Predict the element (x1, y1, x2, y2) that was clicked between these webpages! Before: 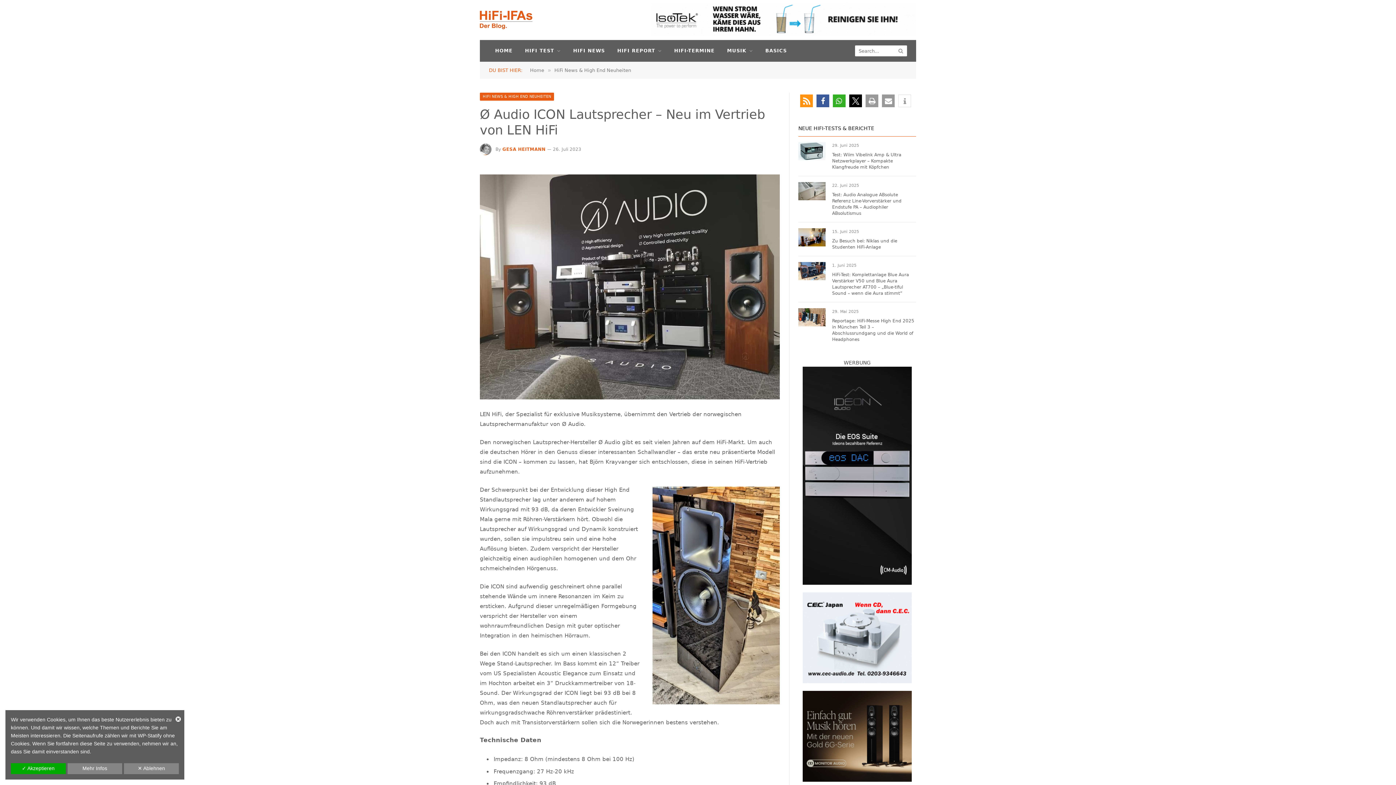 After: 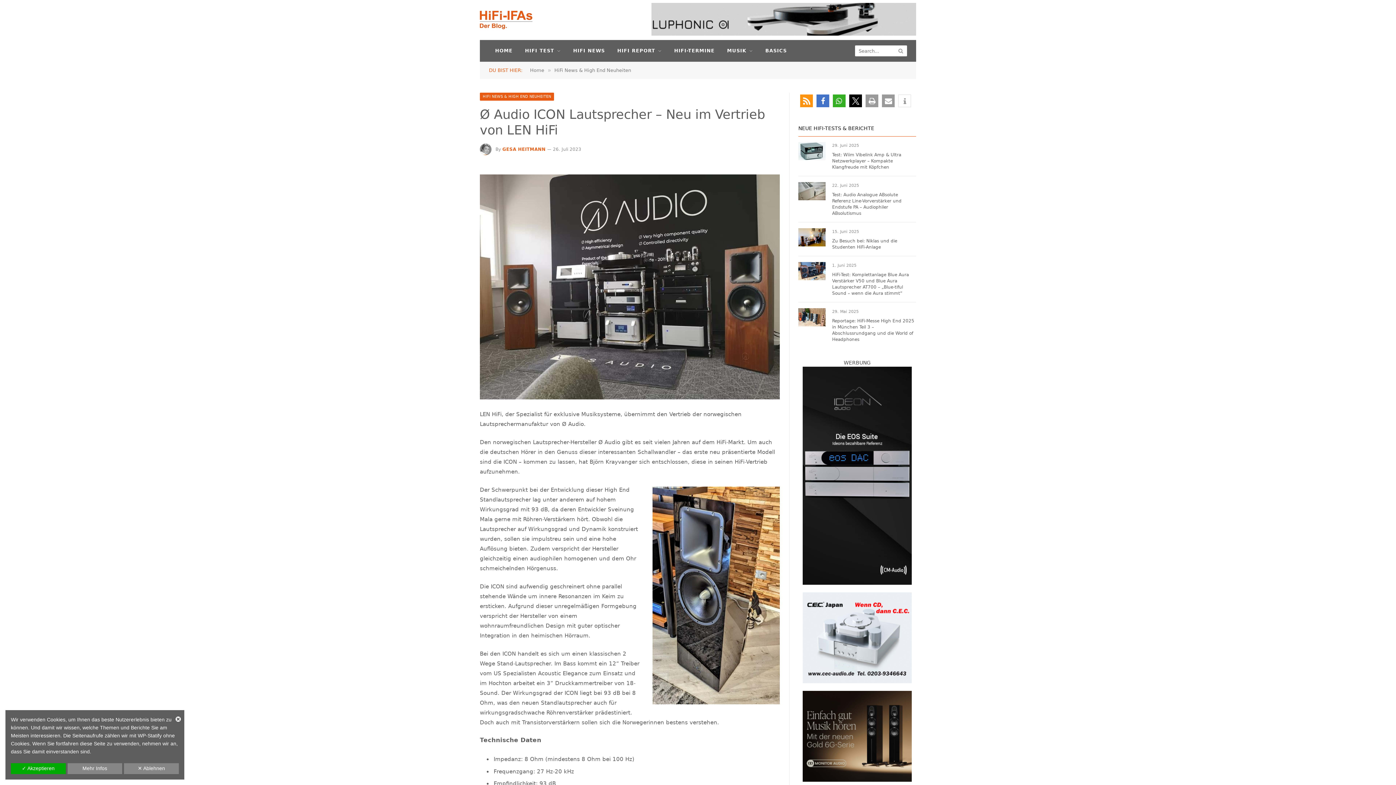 Action: bbox: (816, 94, 829, 107) label: Bei Facebook teilen